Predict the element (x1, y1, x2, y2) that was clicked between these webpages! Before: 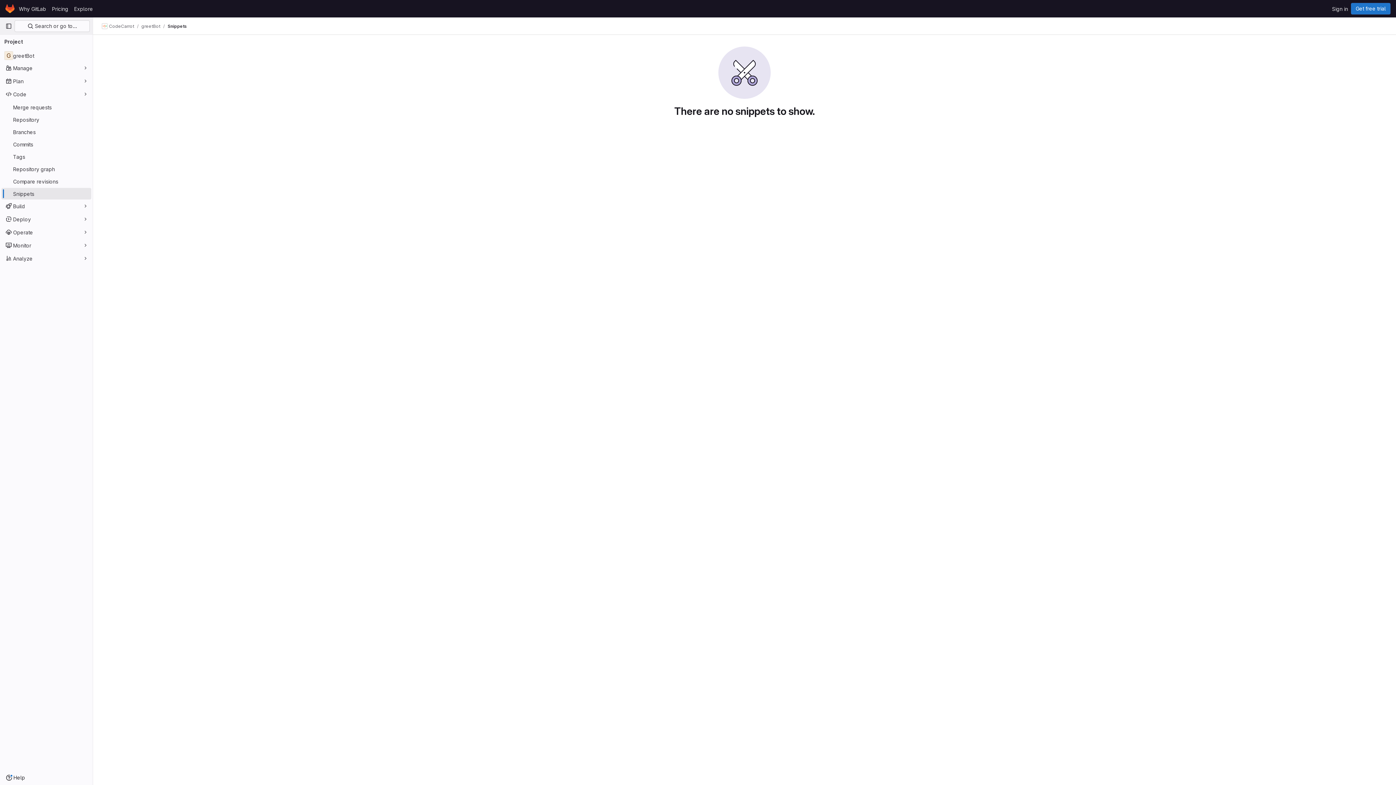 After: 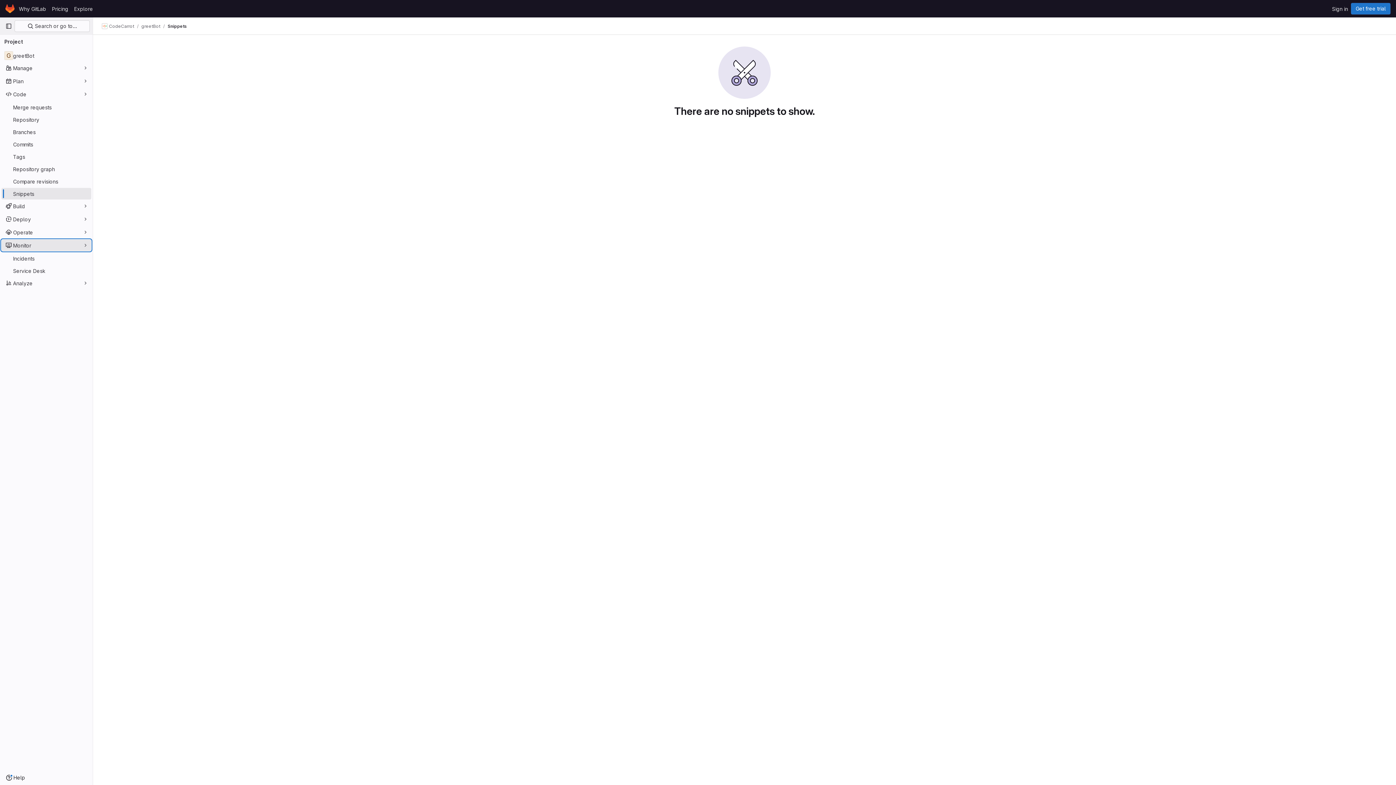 Action: bbox: (1, 239, 91, 251) label: Monitor